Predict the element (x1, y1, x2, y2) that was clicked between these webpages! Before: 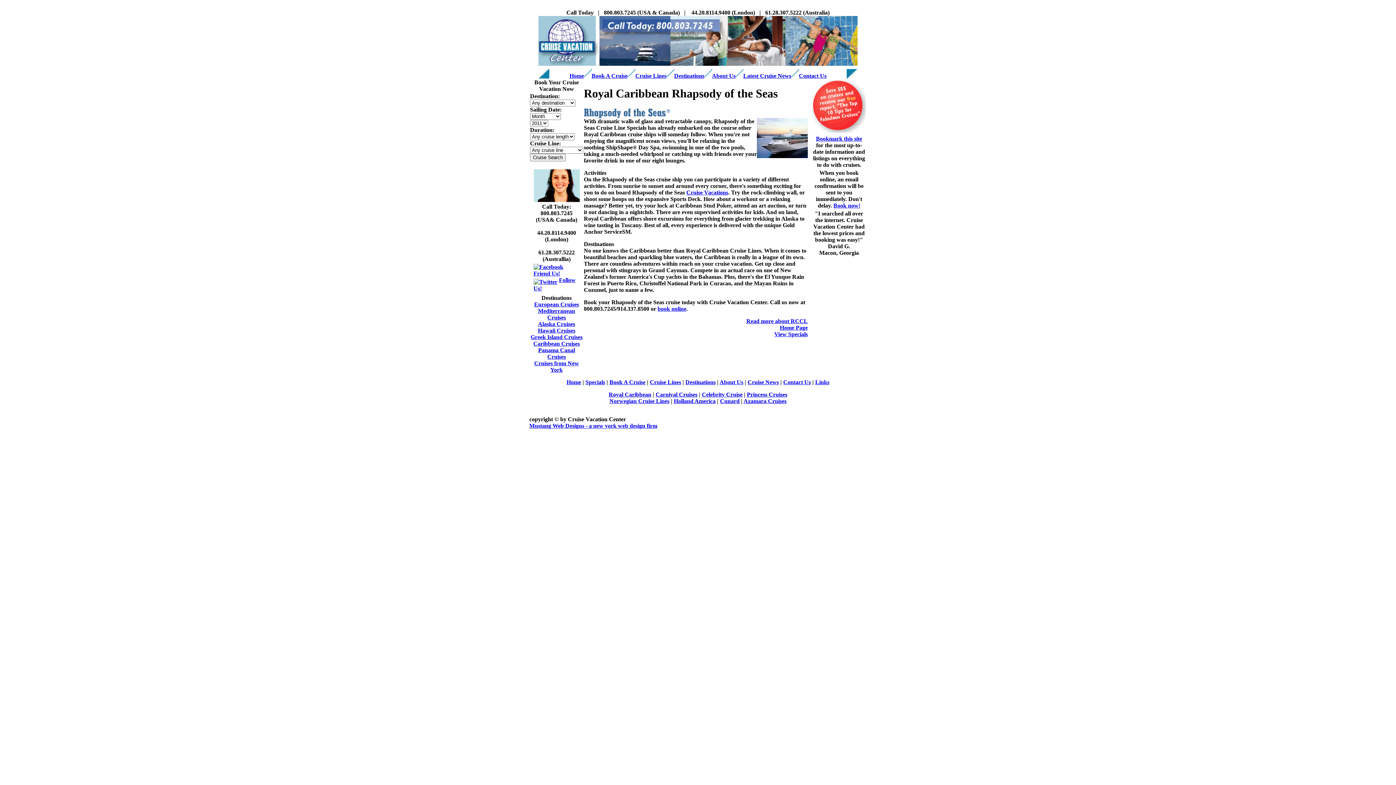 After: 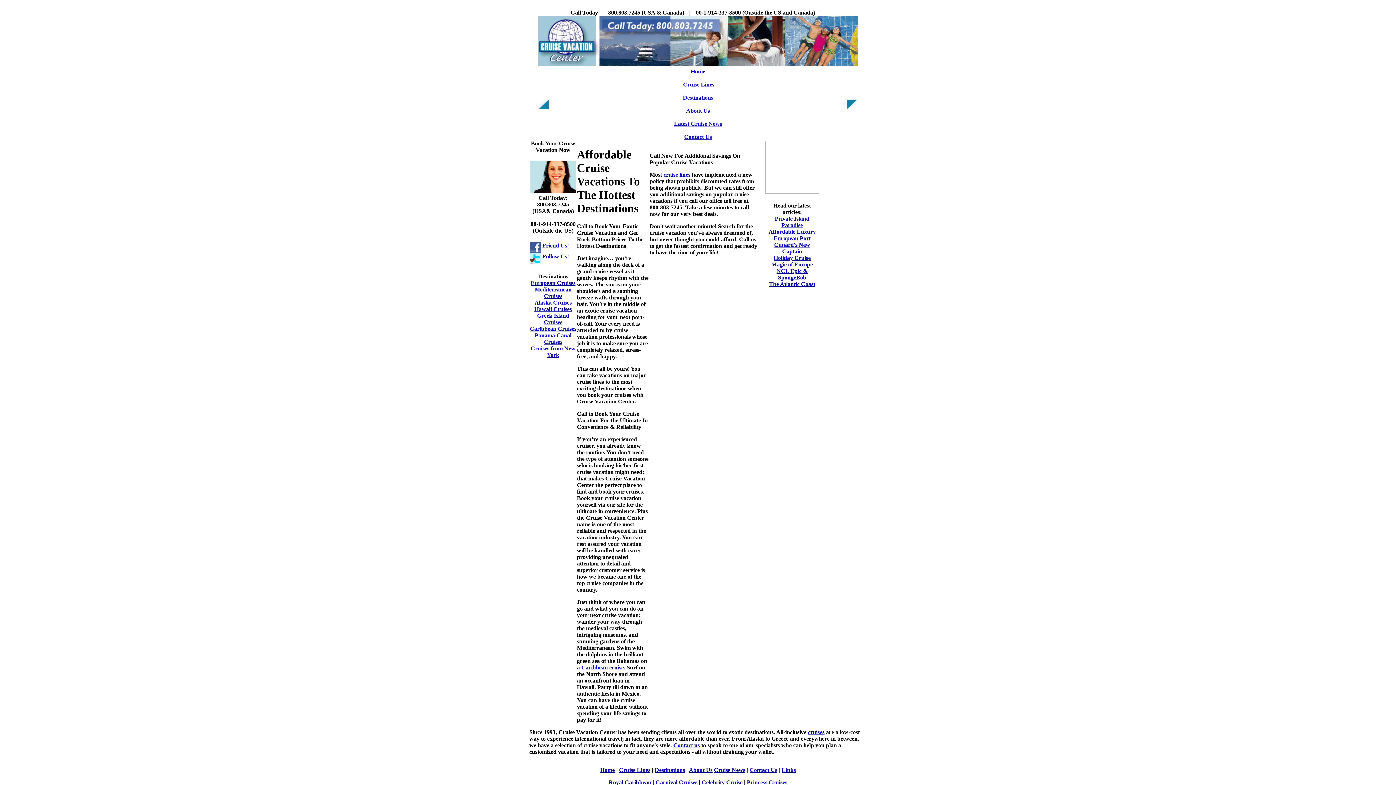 Action: bbox: (686, 189, 728, 195) label: Cruise Vacations